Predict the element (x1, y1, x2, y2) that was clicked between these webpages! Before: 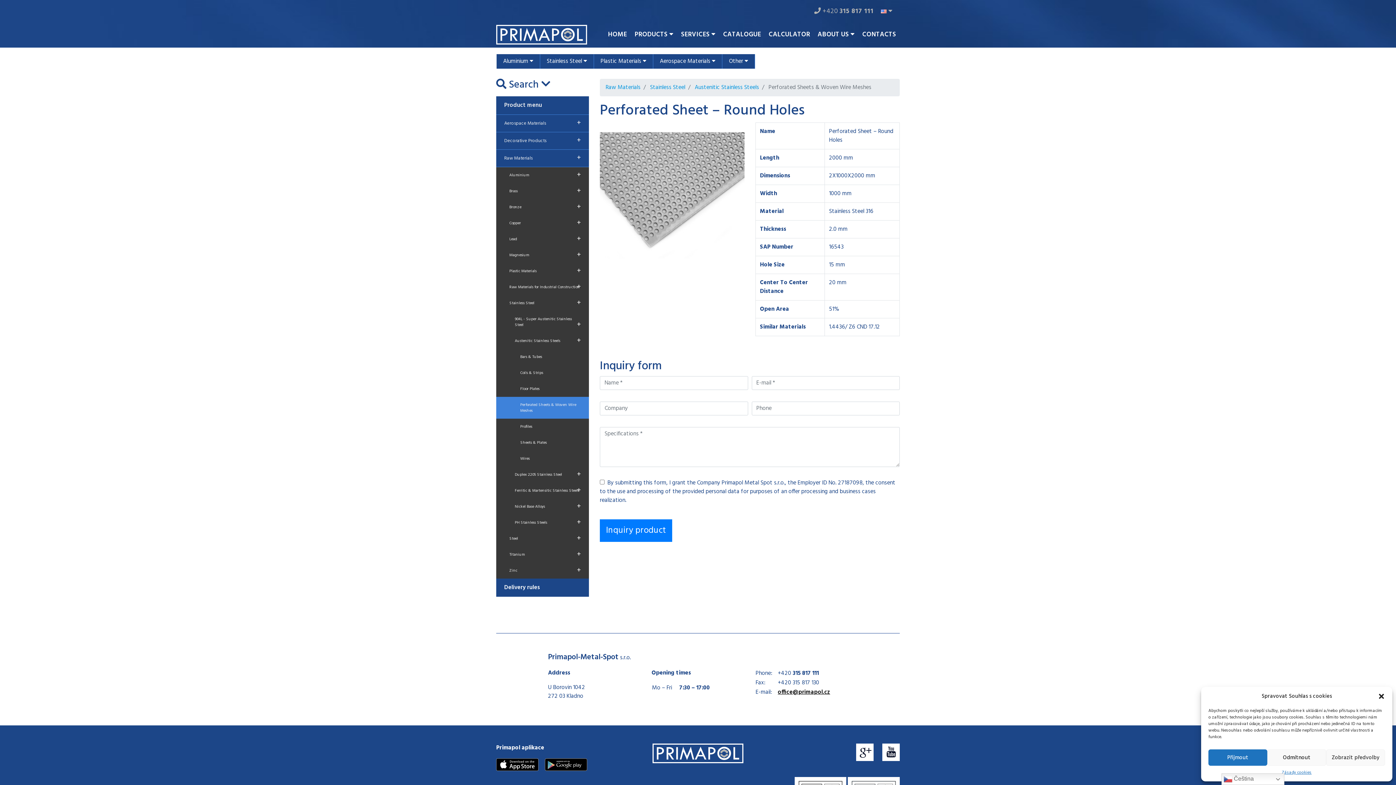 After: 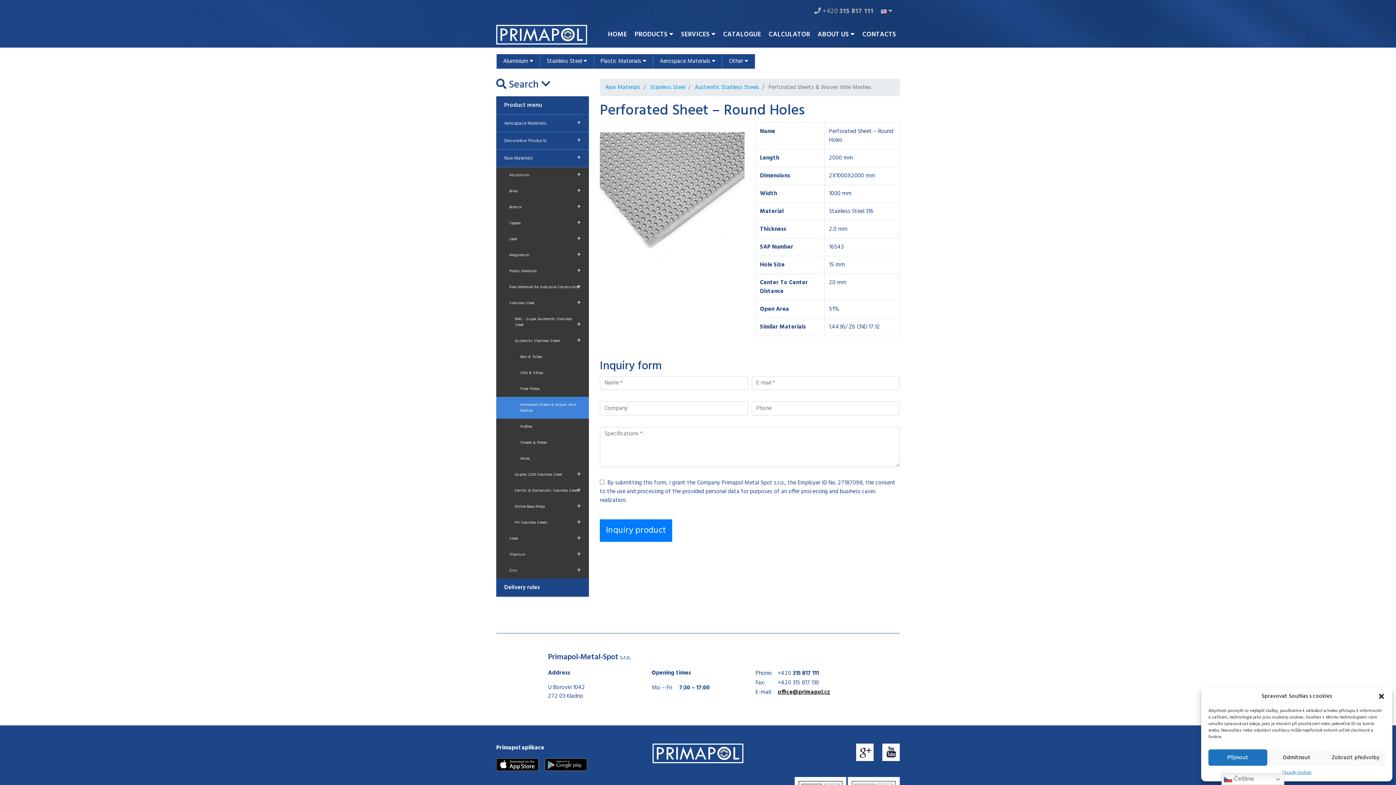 Action: bbox: (778, 669, 819, 678) label: +420 315 817 111